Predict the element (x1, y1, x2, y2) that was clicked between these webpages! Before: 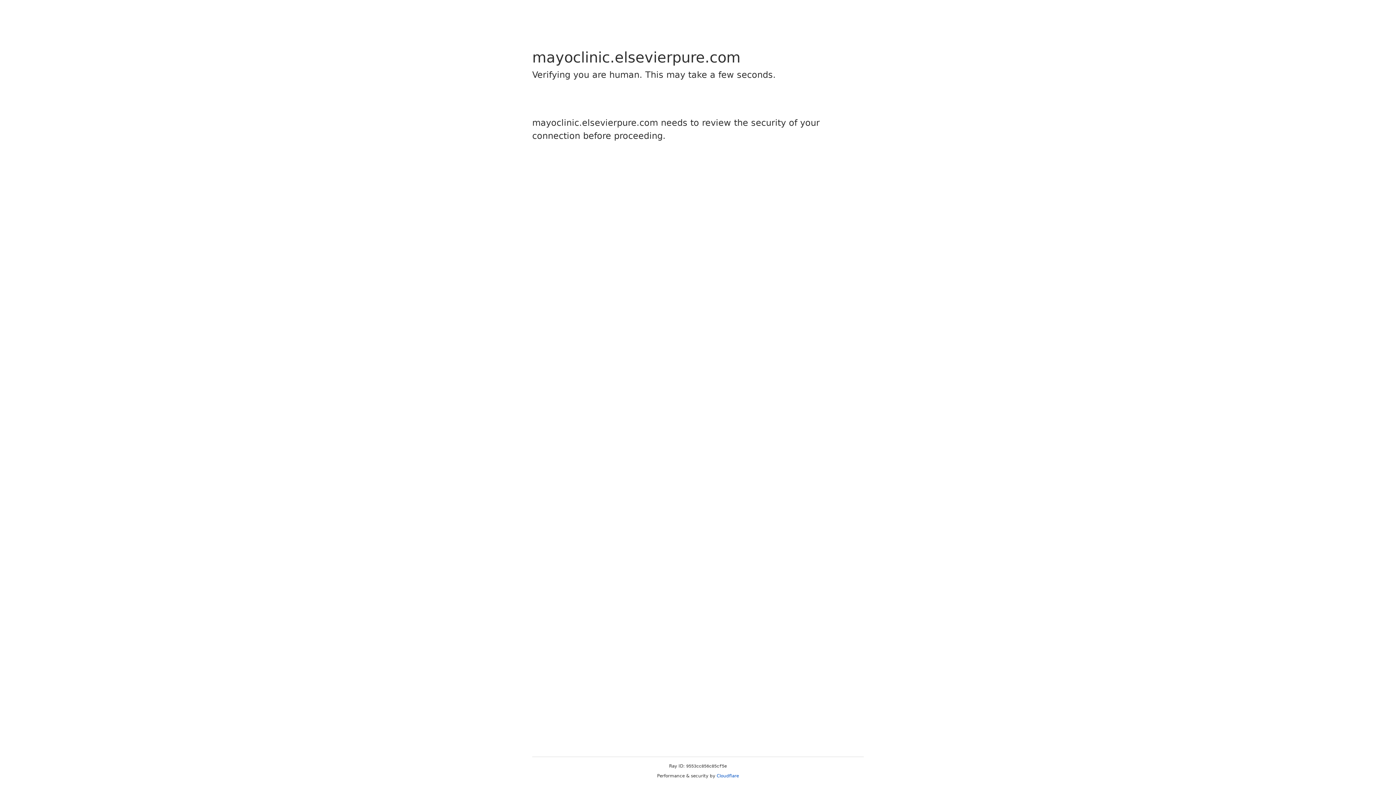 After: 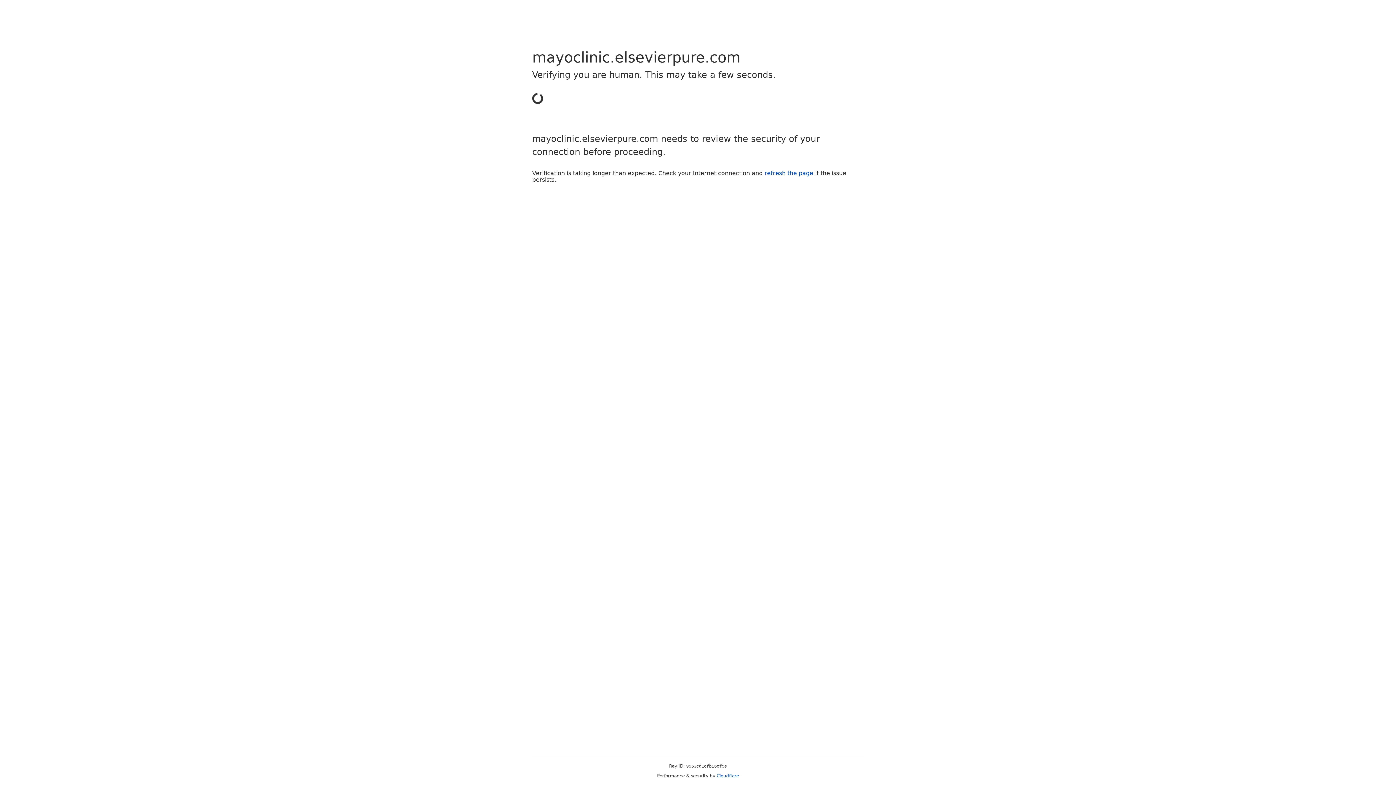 Action: label: Cloudflare bbox: (716, 773, 739, 778)